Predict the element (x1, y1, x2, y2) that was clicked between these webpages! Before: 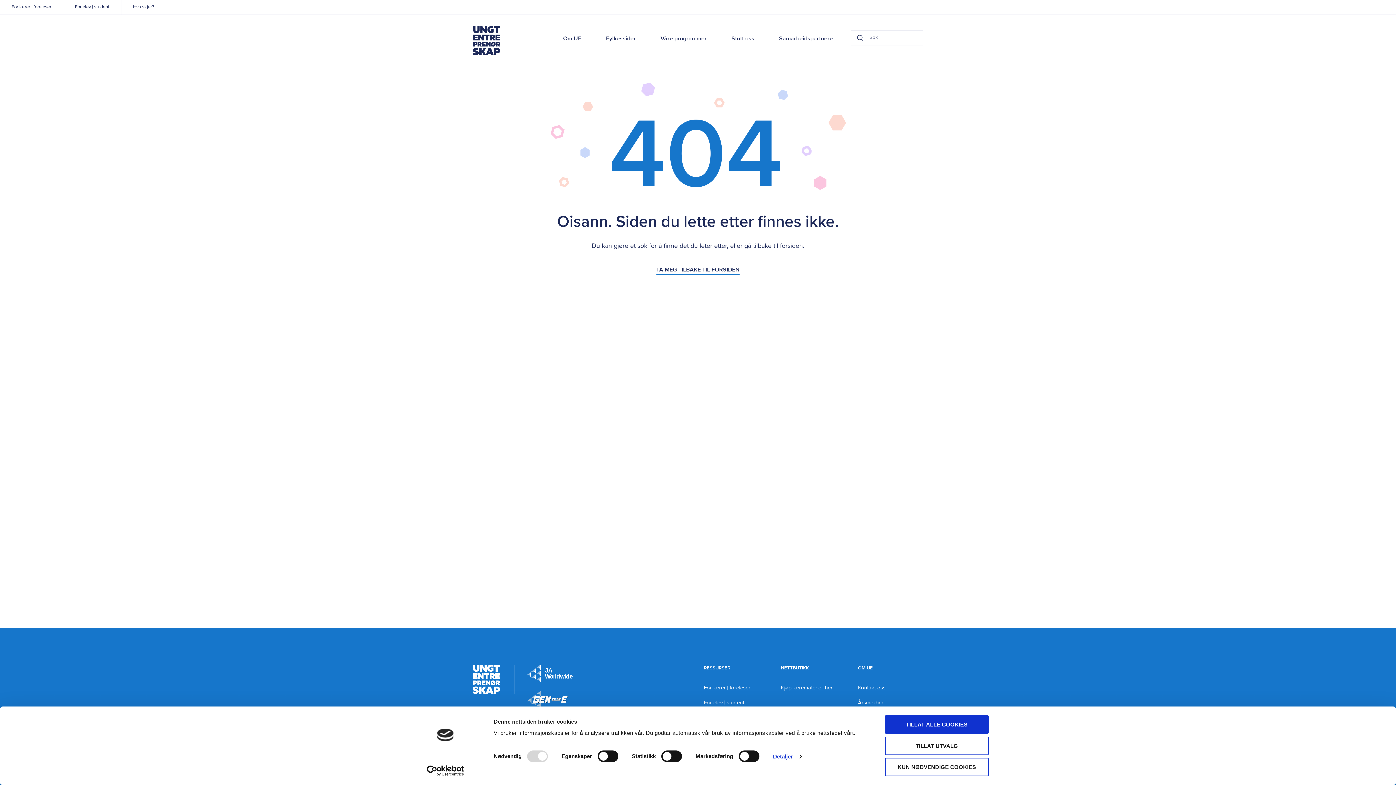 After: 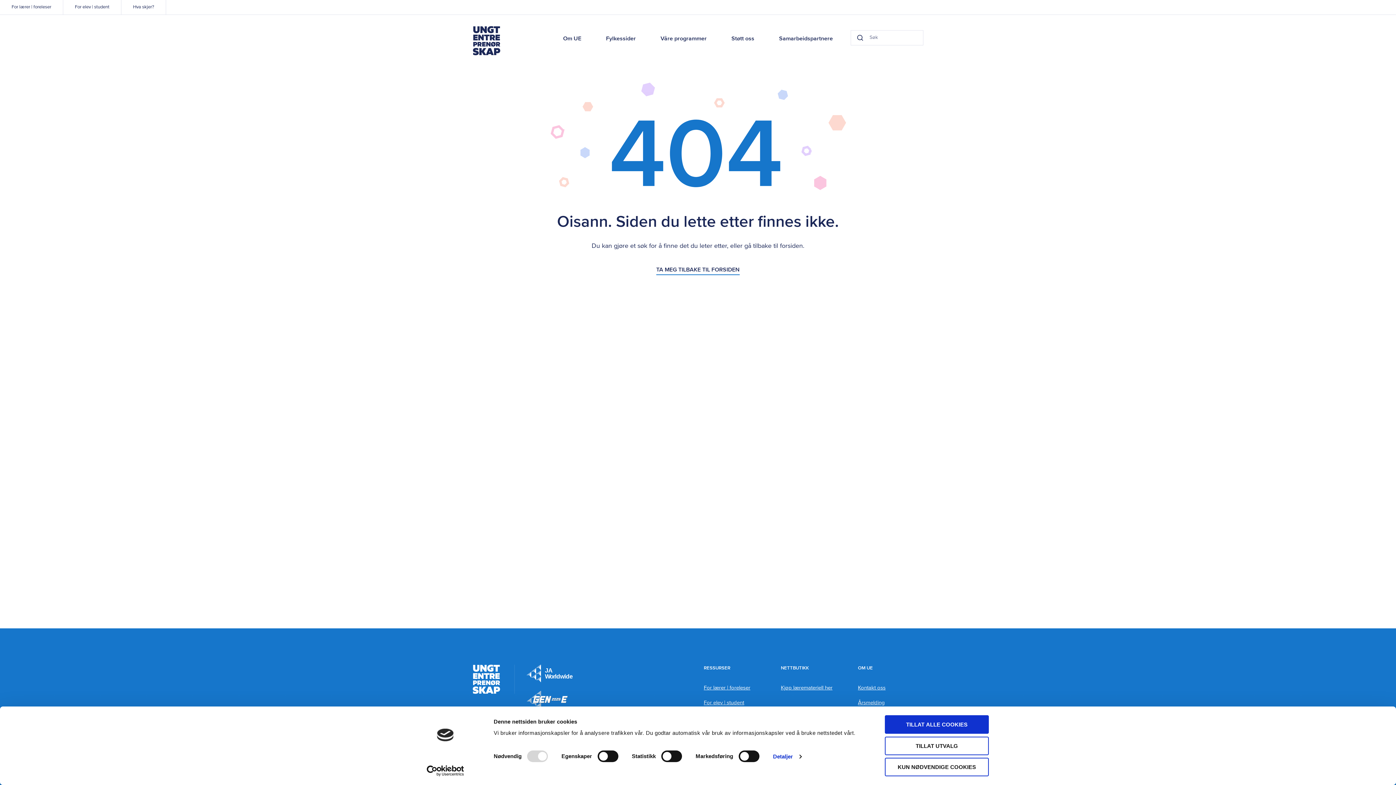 Action: label: JA Europe bbox: (526, 665, 573, 682)